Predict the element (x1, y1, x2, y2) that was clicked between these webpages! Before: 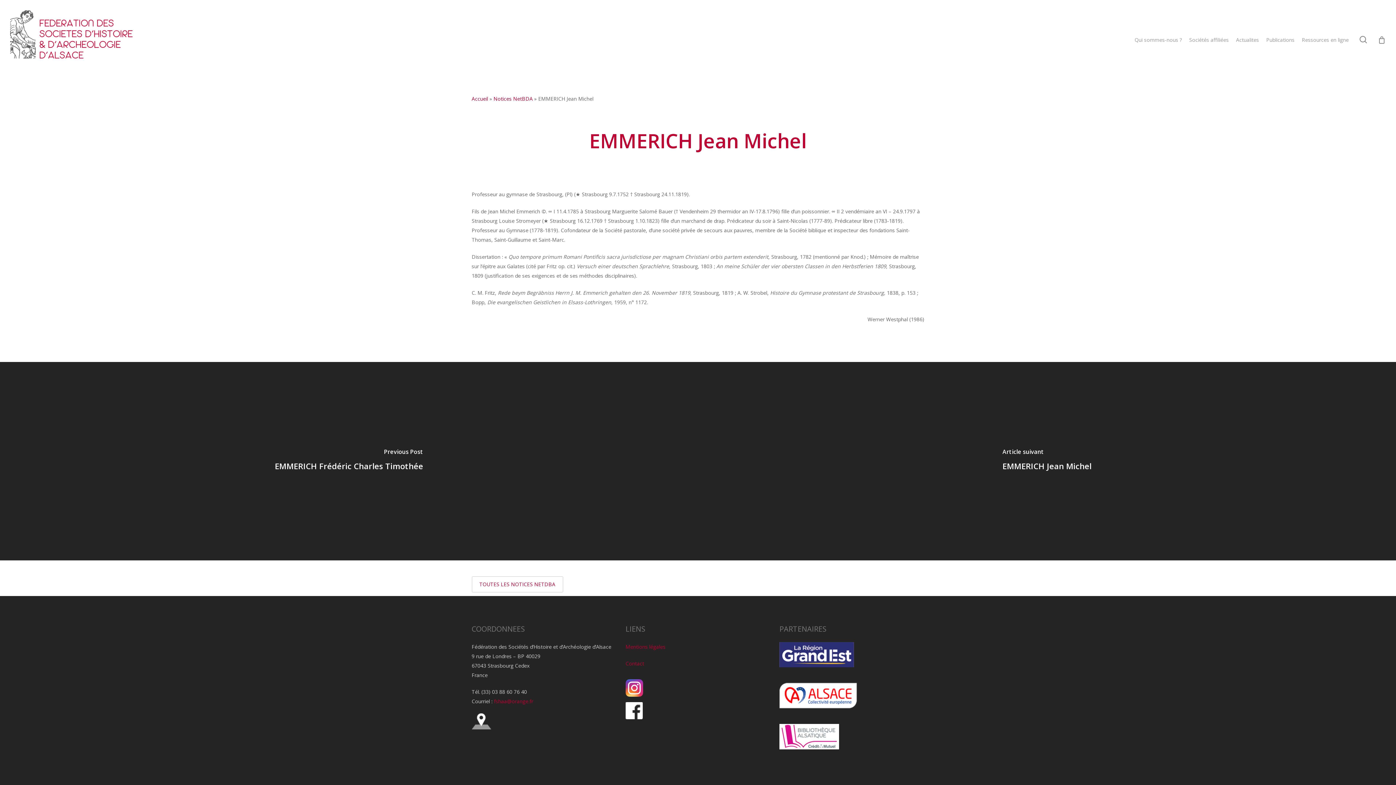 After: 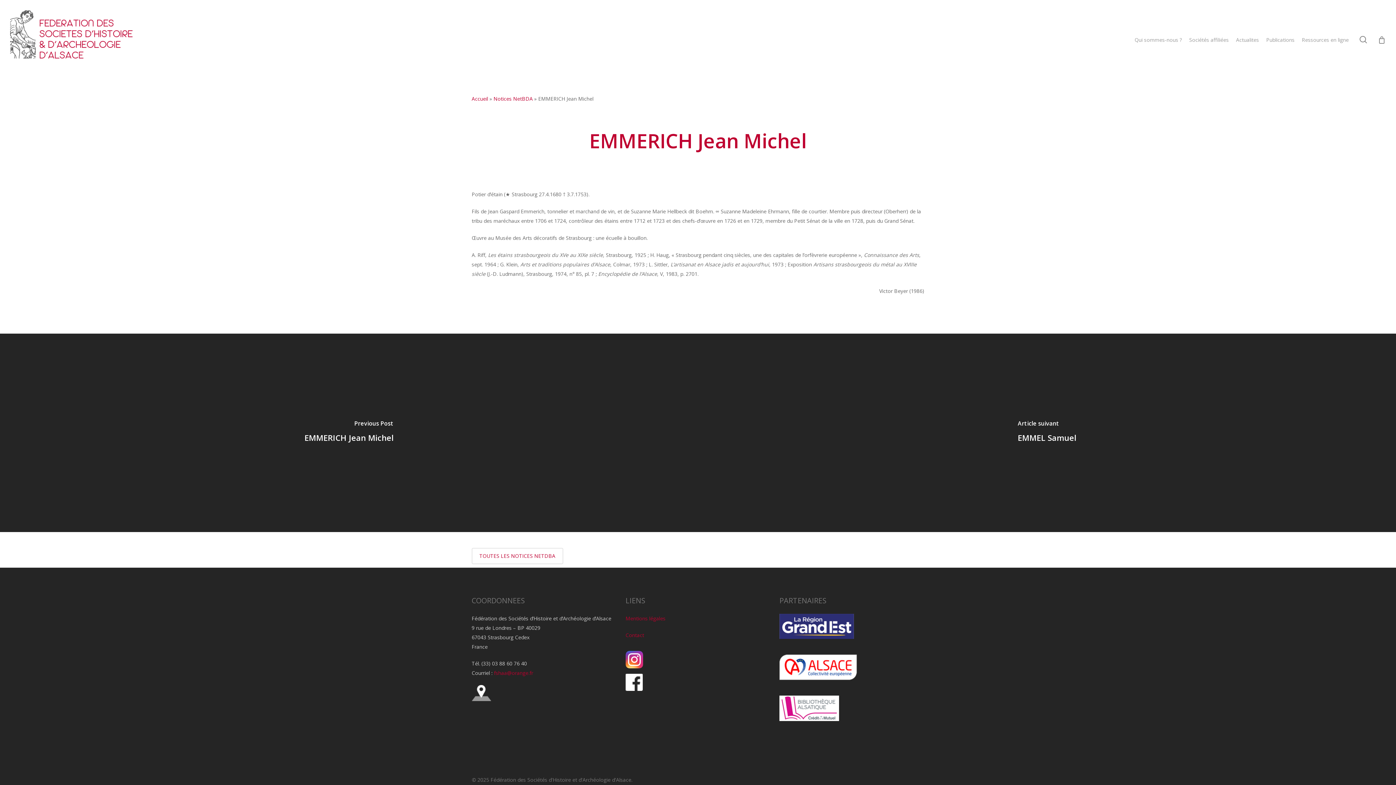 Action: bbox: (698, 362, 1396, 560) label: EMMERICH Jean Michel